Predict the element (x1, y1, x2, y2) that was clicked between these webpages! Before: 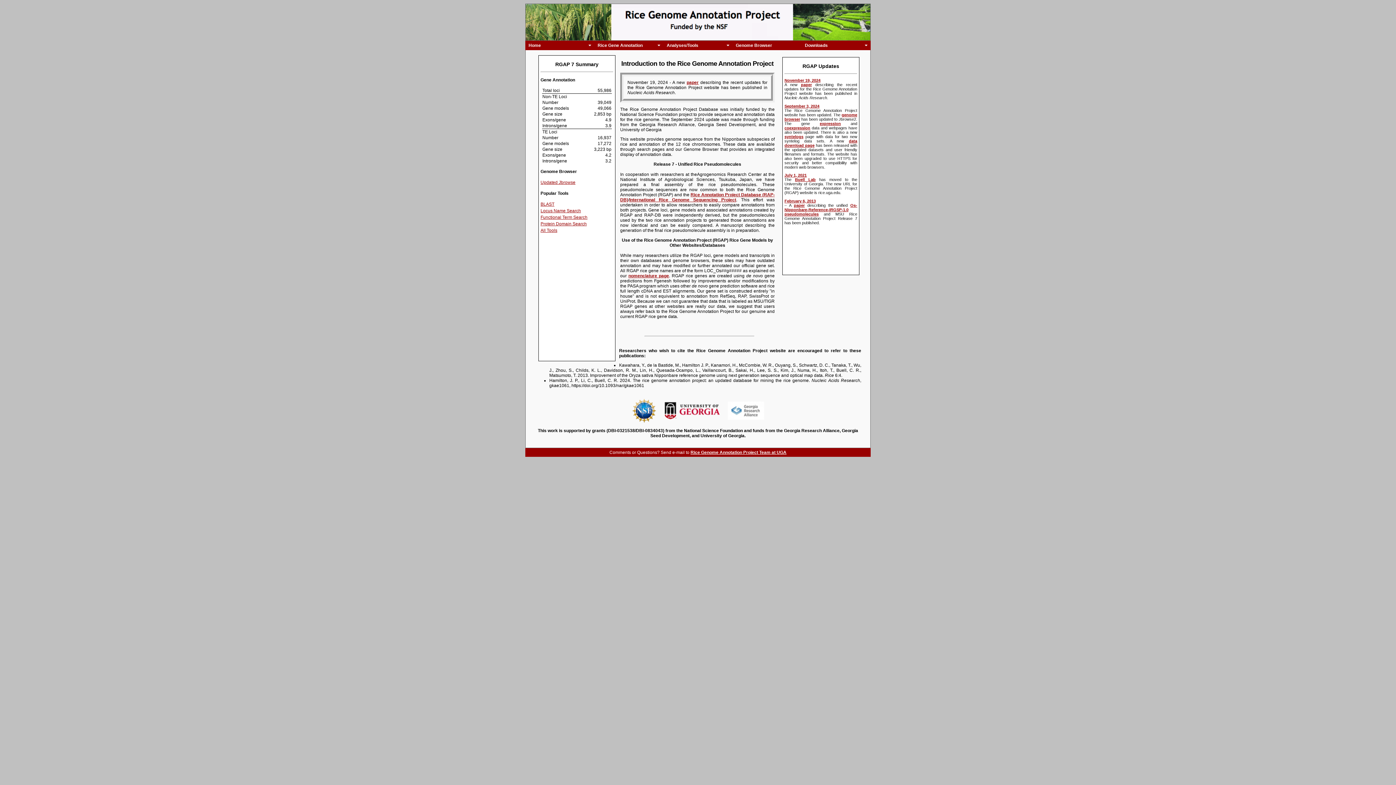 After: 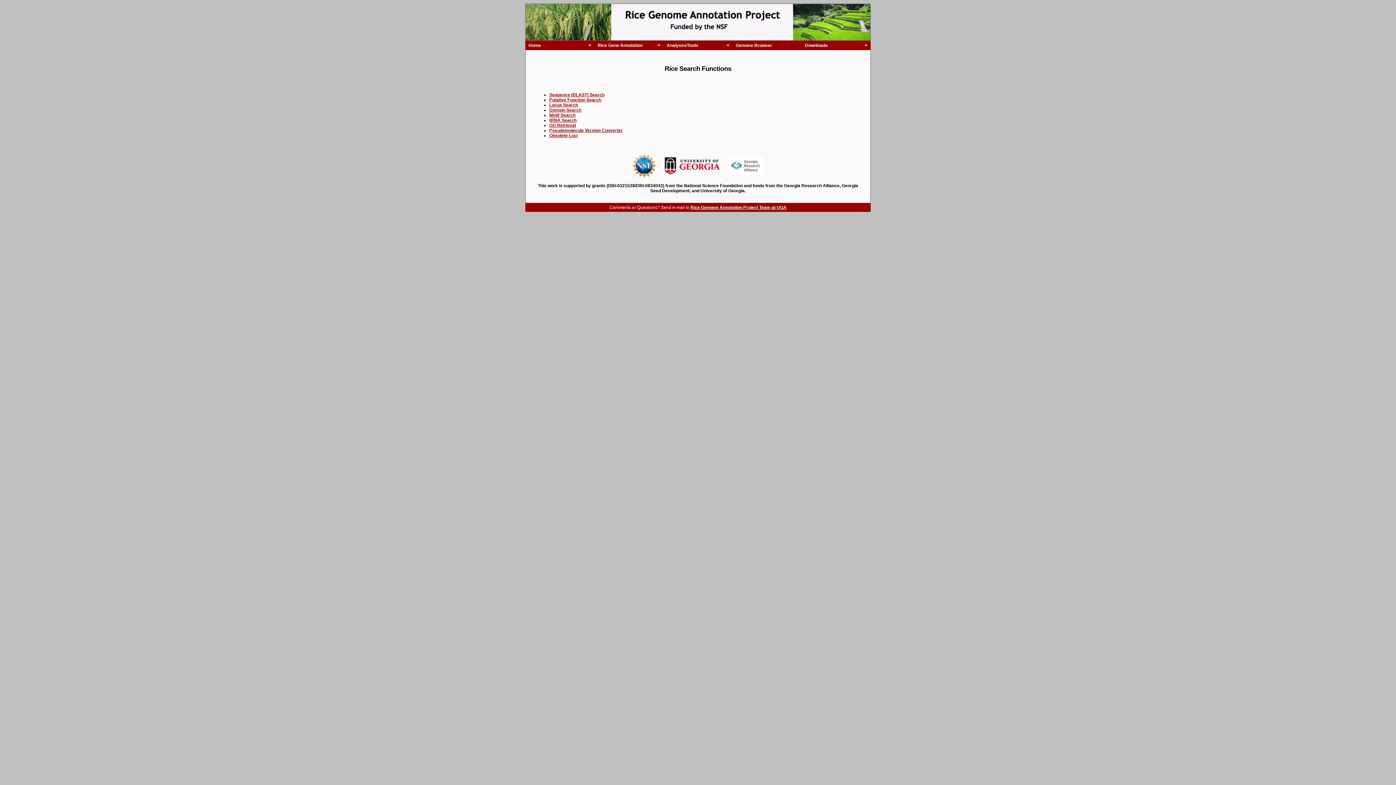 Action: bbox: (540, 228, 557, 233) label: All Tools